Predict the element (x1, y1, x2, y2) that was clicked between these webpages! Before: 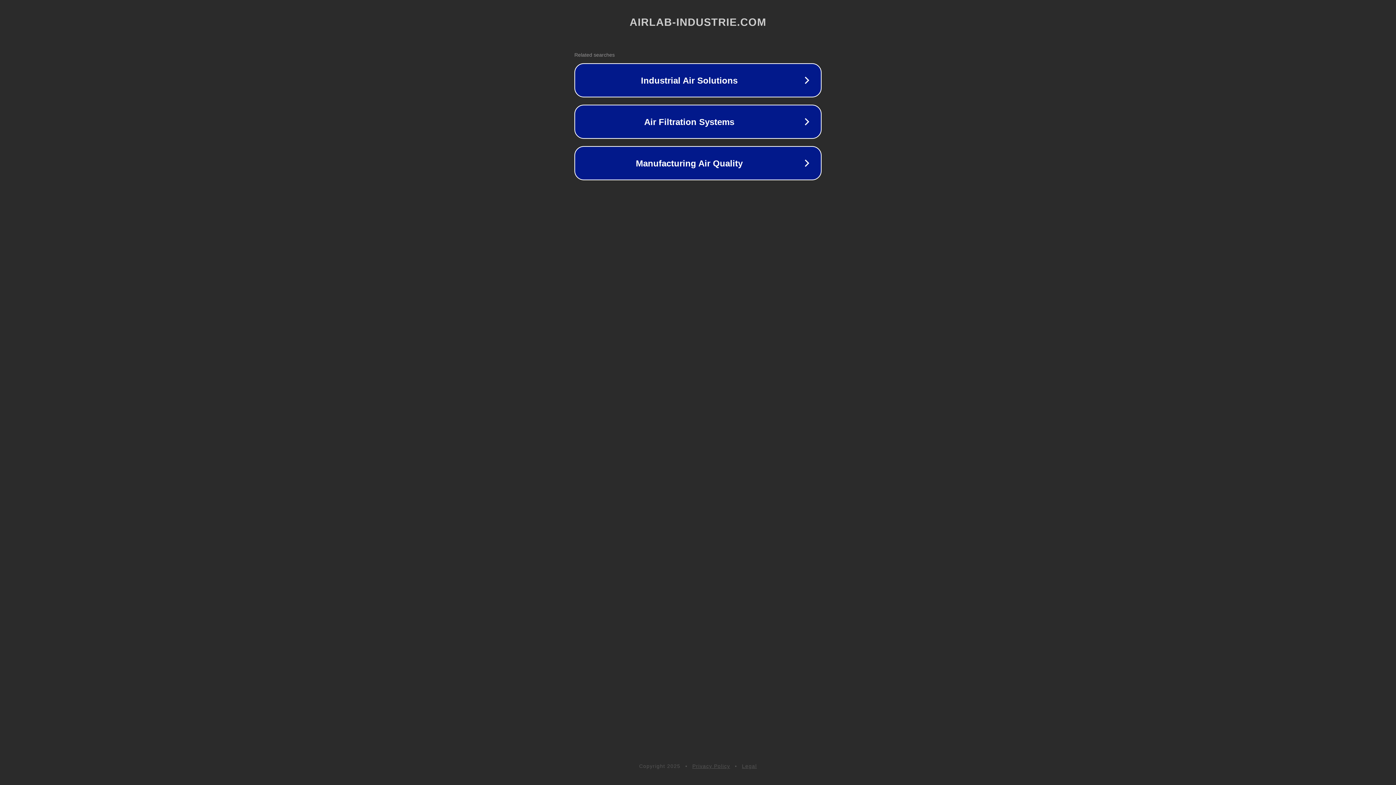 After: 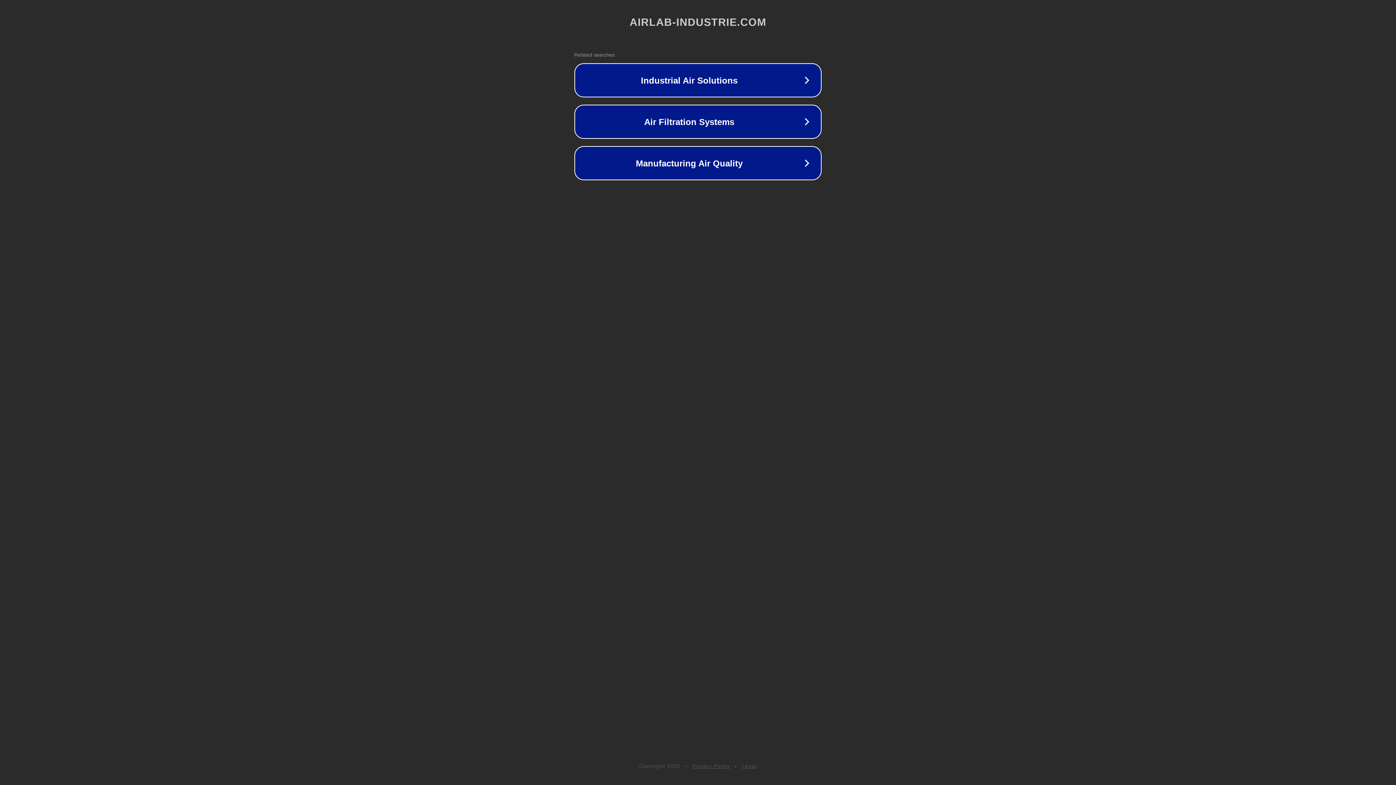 Action: bbox: (692, 763, 730, 769) label: Privacy Policy